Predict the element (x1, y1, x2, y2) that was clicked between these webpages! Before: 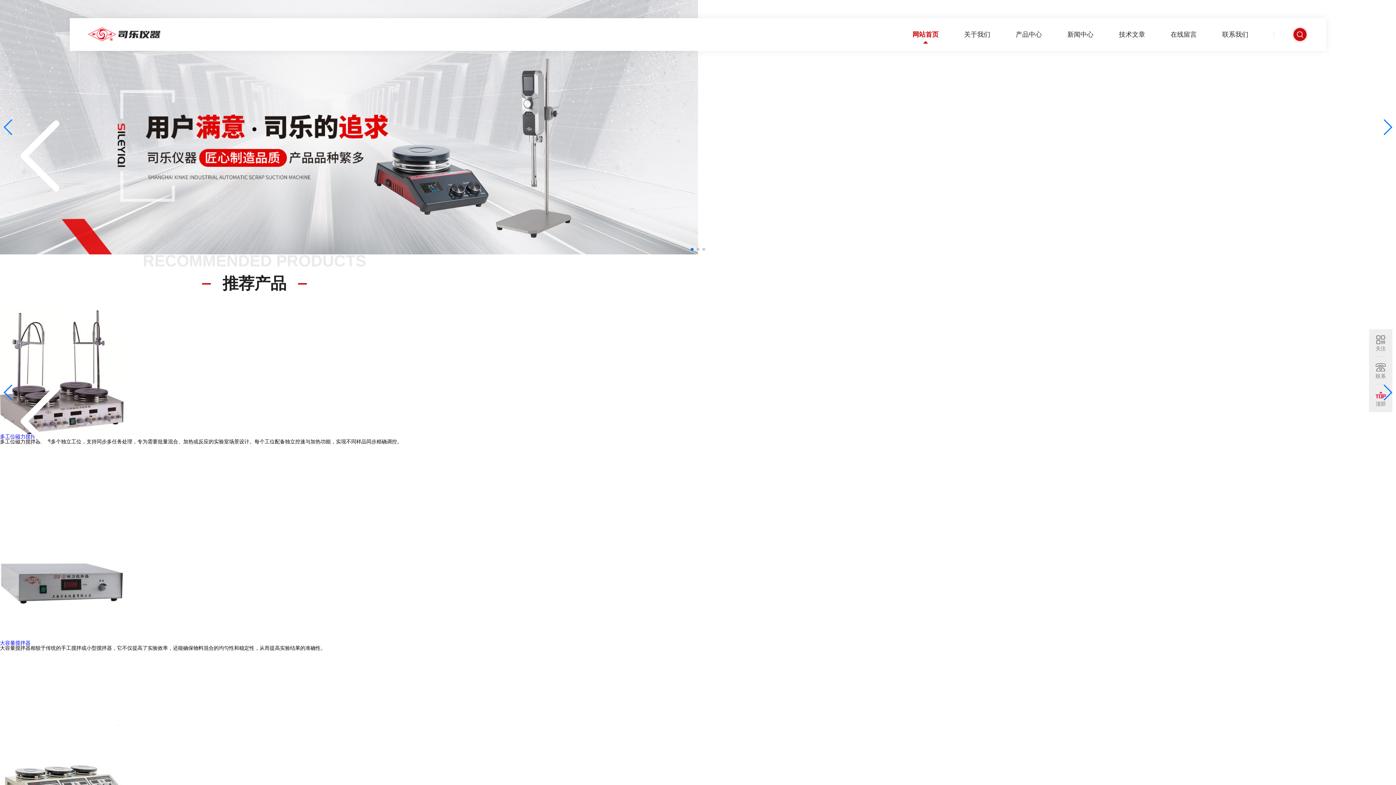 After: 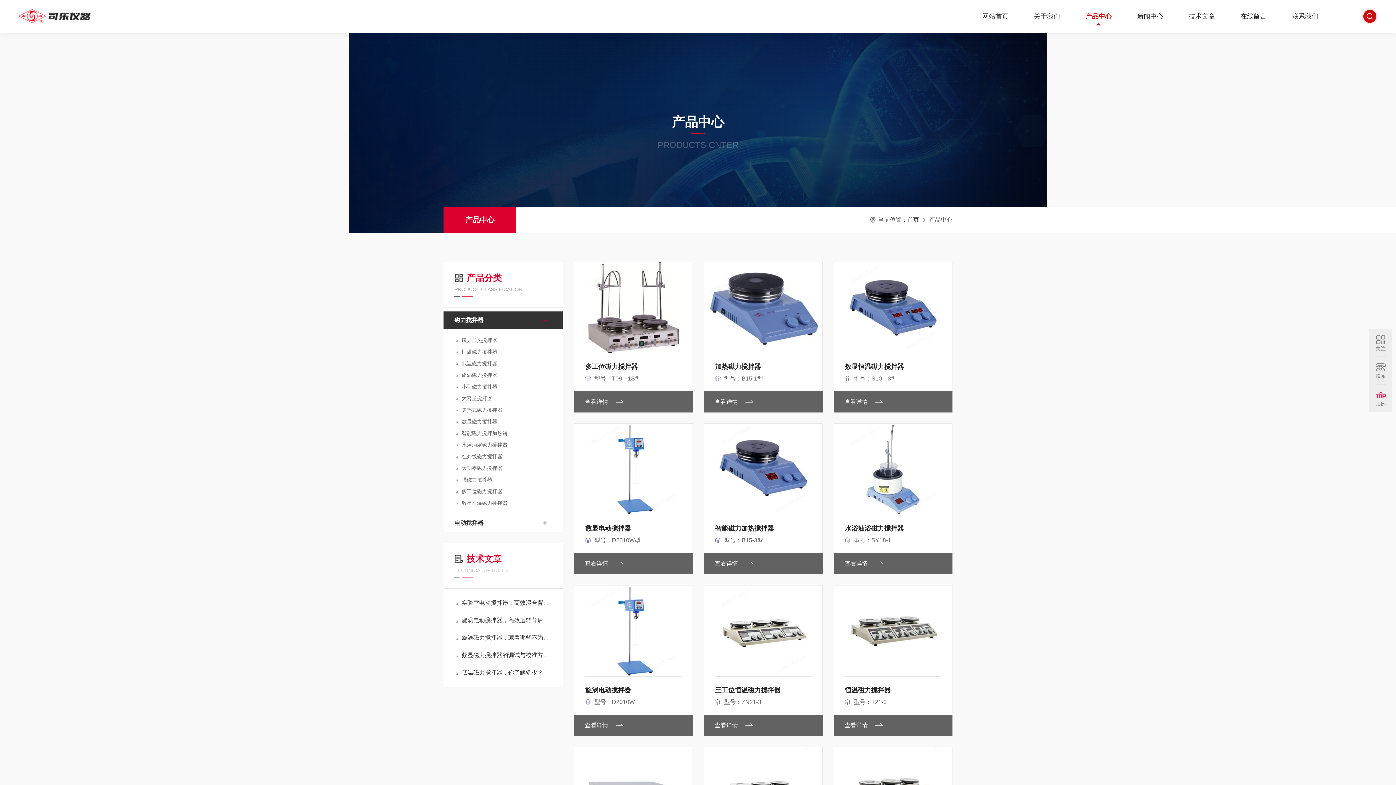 Action: label: 产品中心 bbox: (1003, 18, 1054, 50)